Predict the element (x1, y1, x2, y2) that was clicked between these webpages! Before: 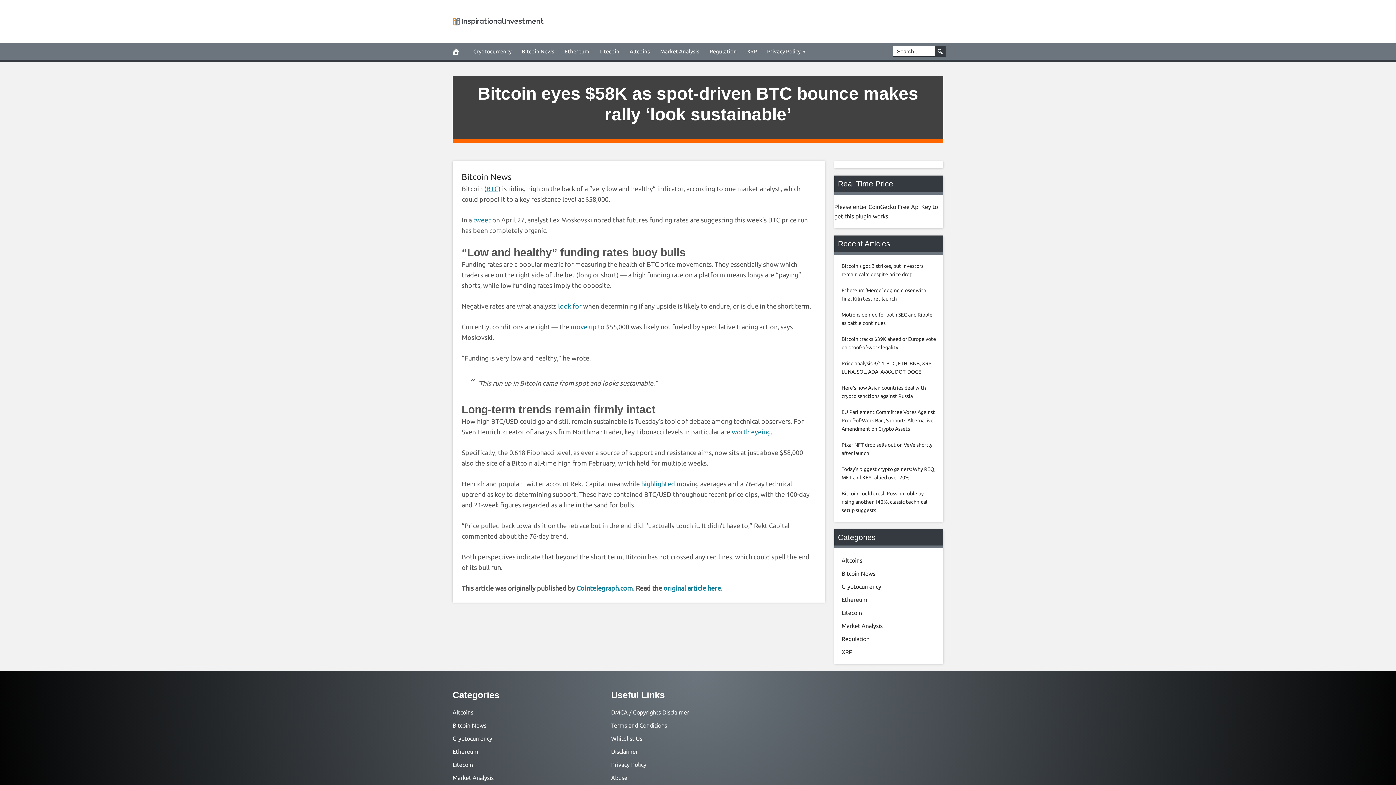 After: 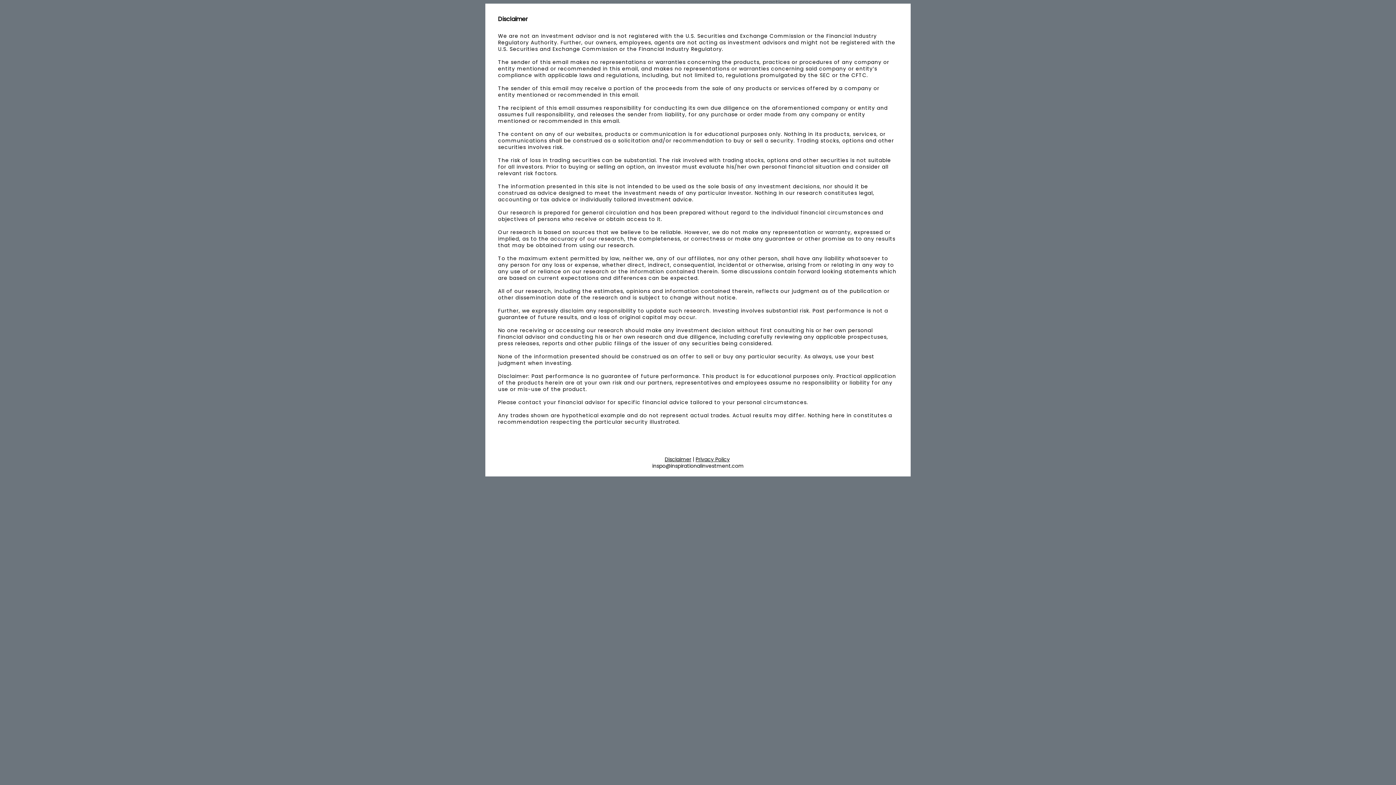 Action: label: Disclaimer bbox: (611, 748, 638, 755)